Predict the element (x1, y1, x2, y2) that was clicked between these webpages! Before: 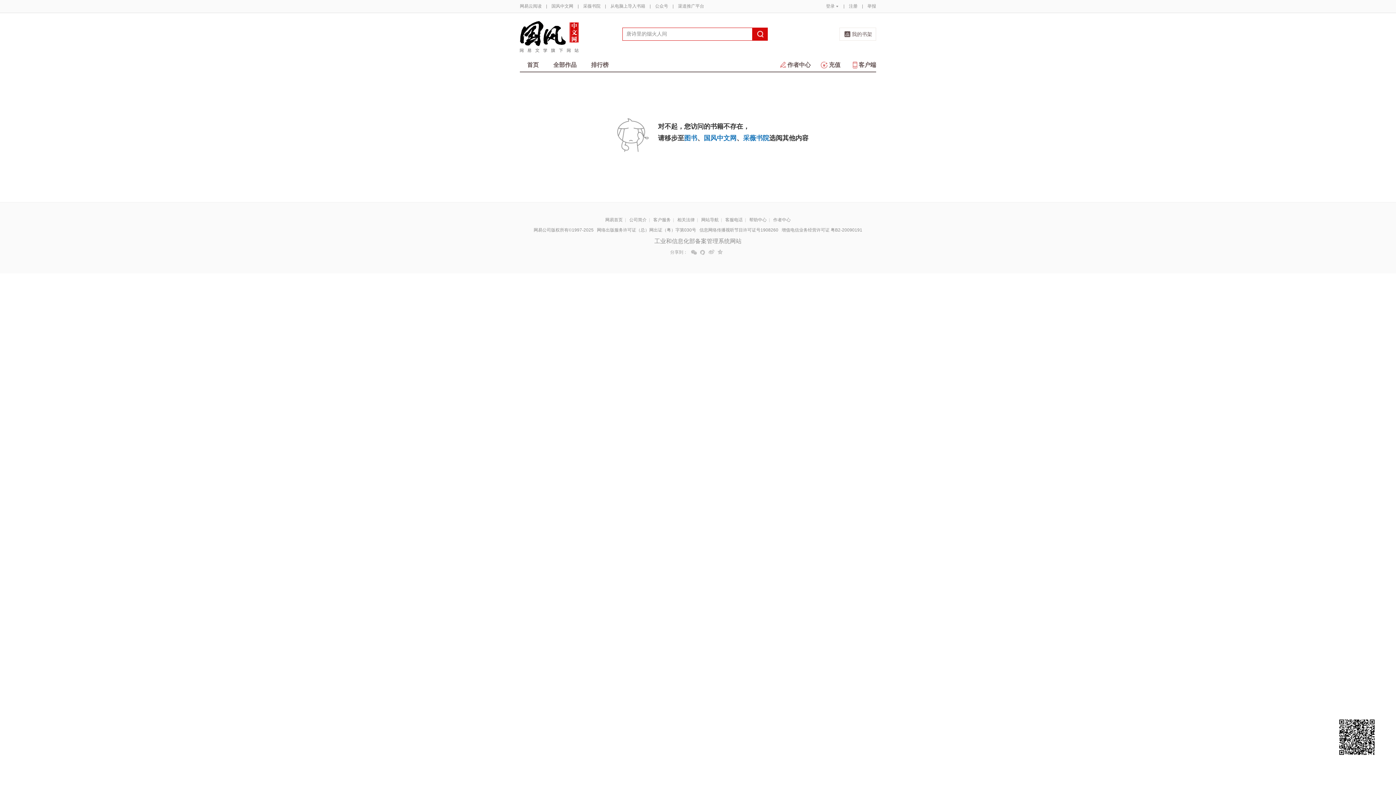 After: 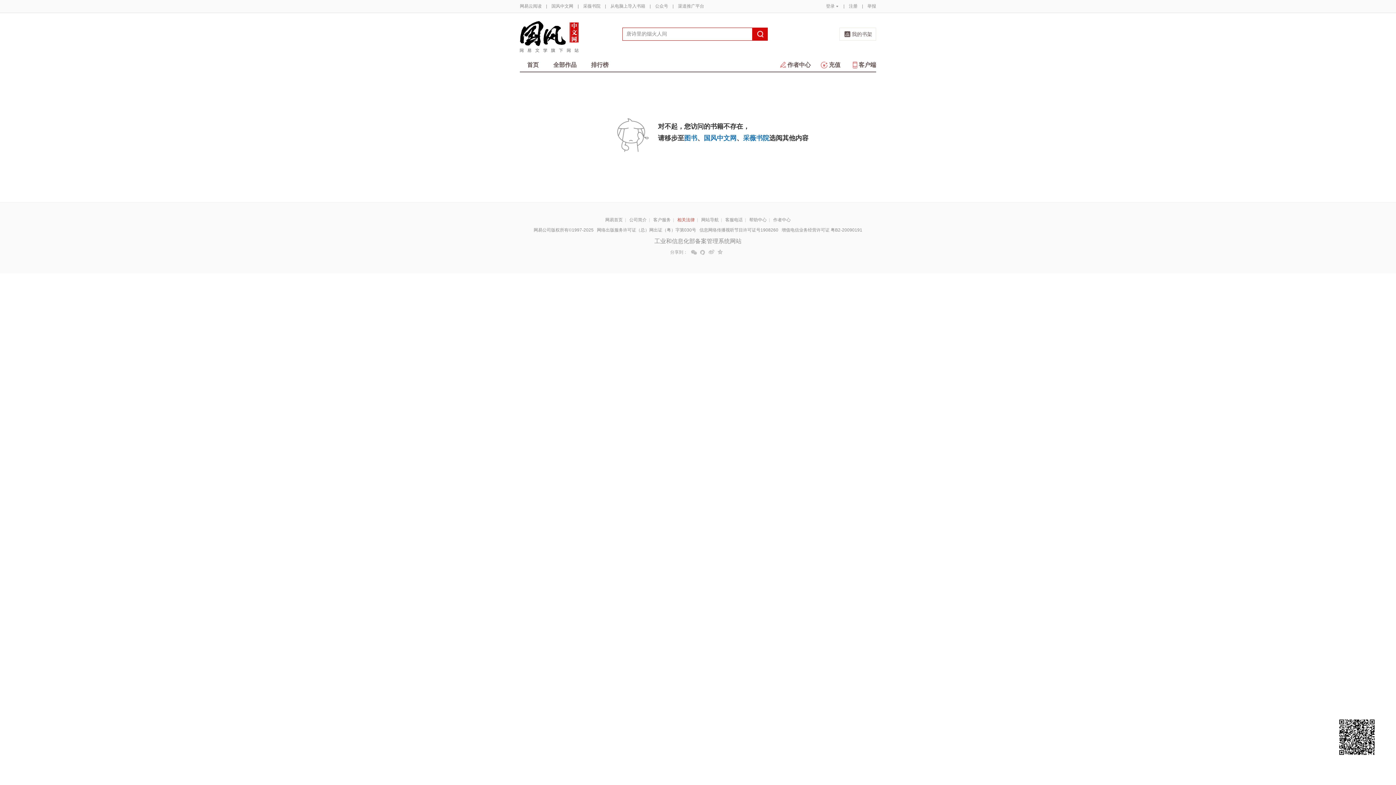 Action: label: 相关法律 bbox: (677, 217, 694, 222)